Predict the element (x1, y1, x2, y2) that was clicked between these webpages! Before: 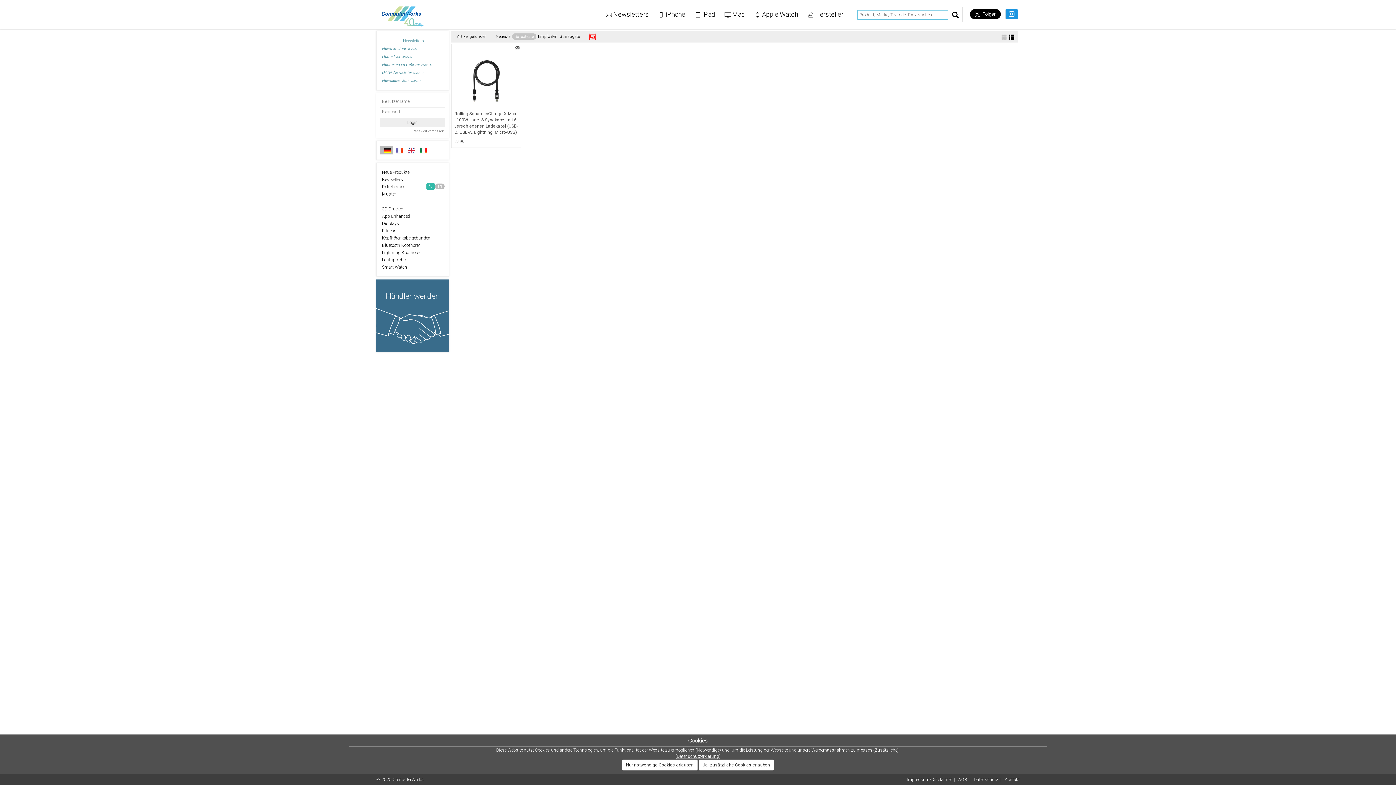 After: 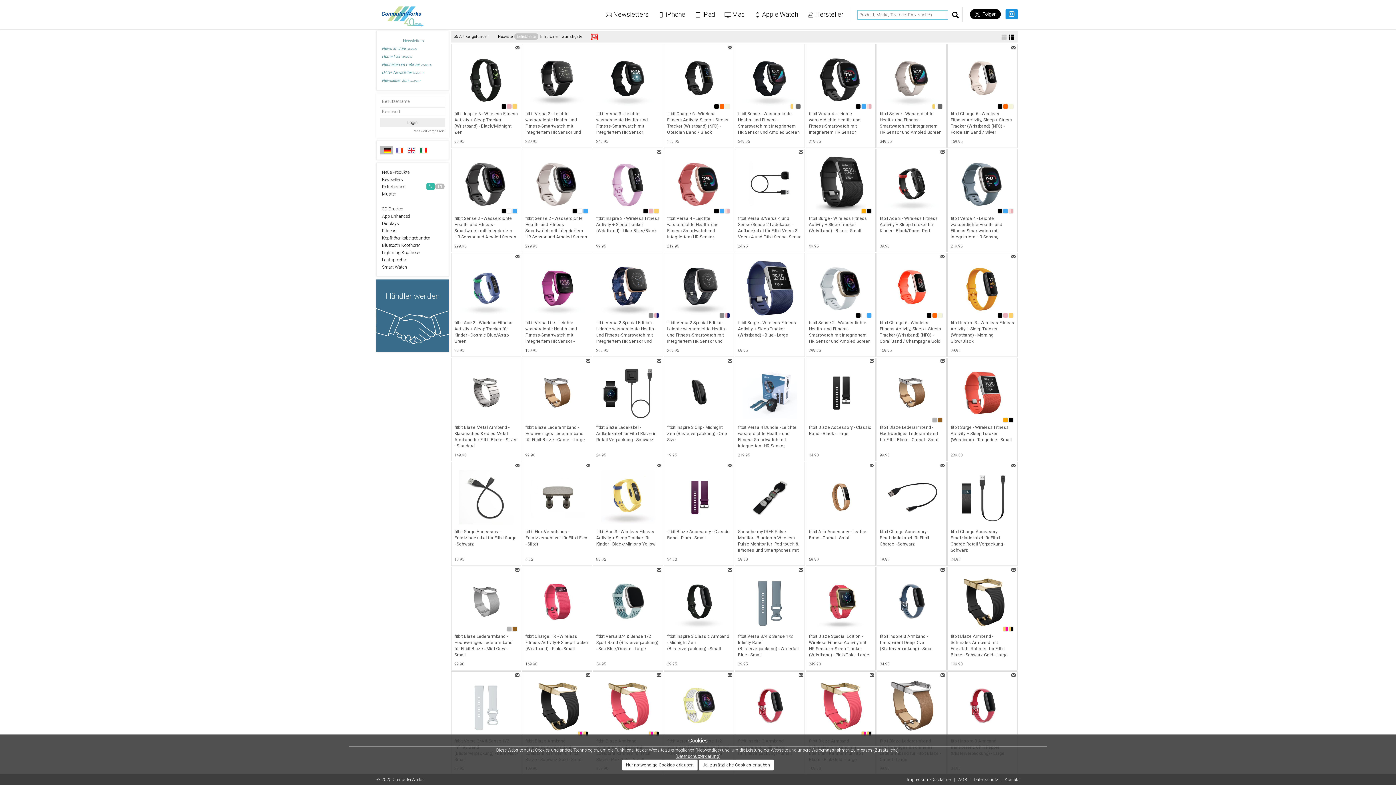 Action: bbox: (380, 227, 445, 234) label: Fitness